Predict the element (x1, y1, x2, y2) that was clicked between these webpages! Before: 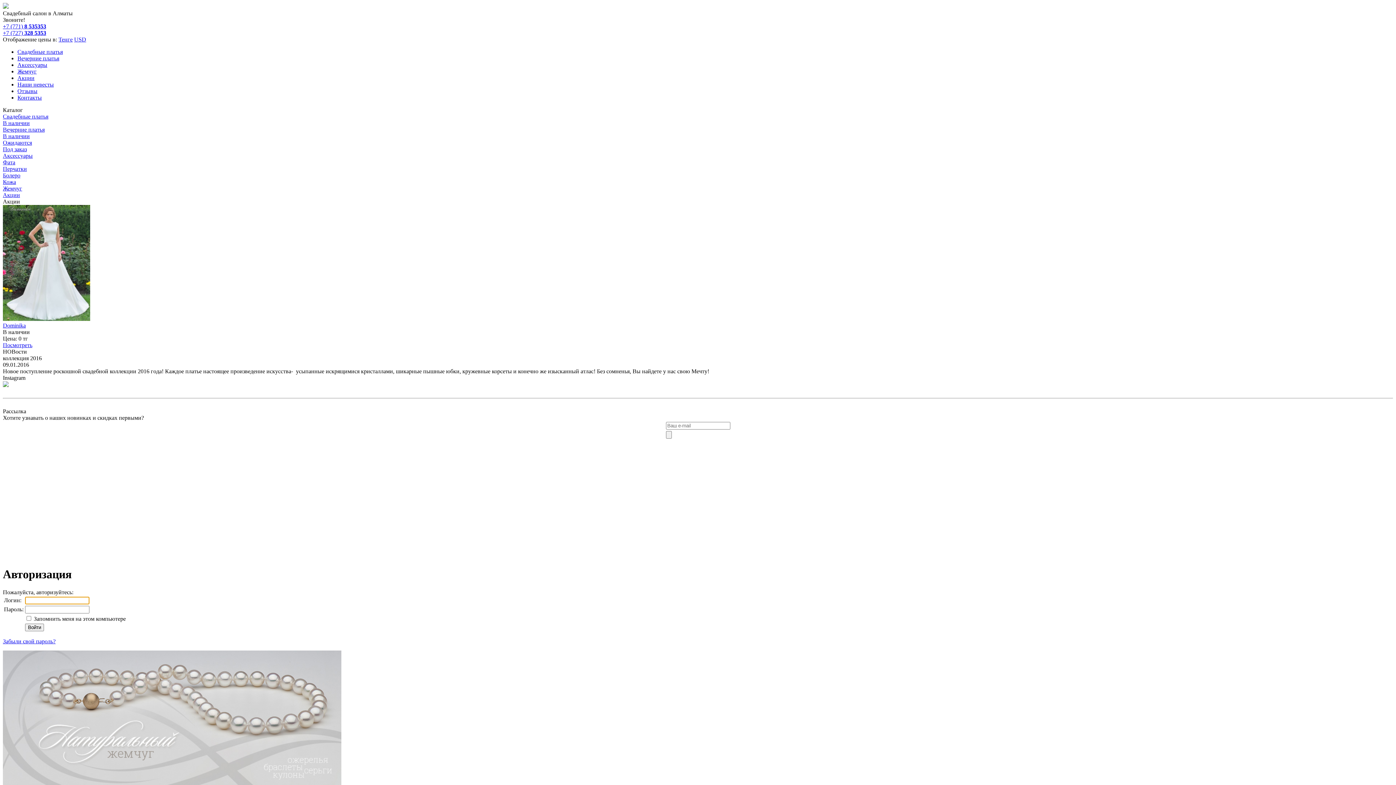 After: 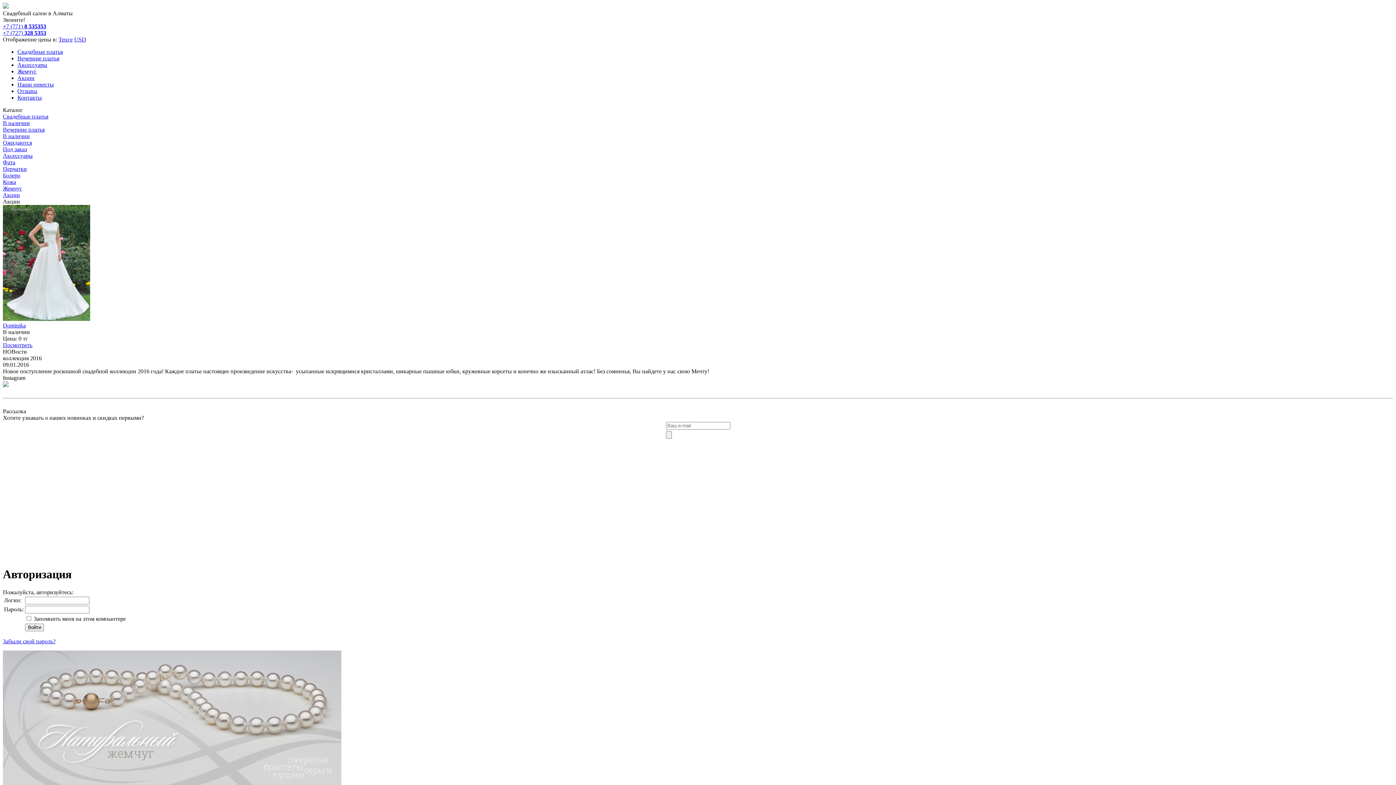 Action: bbox: (2, 29, 46, 36) label: +7 (727) 328 5353